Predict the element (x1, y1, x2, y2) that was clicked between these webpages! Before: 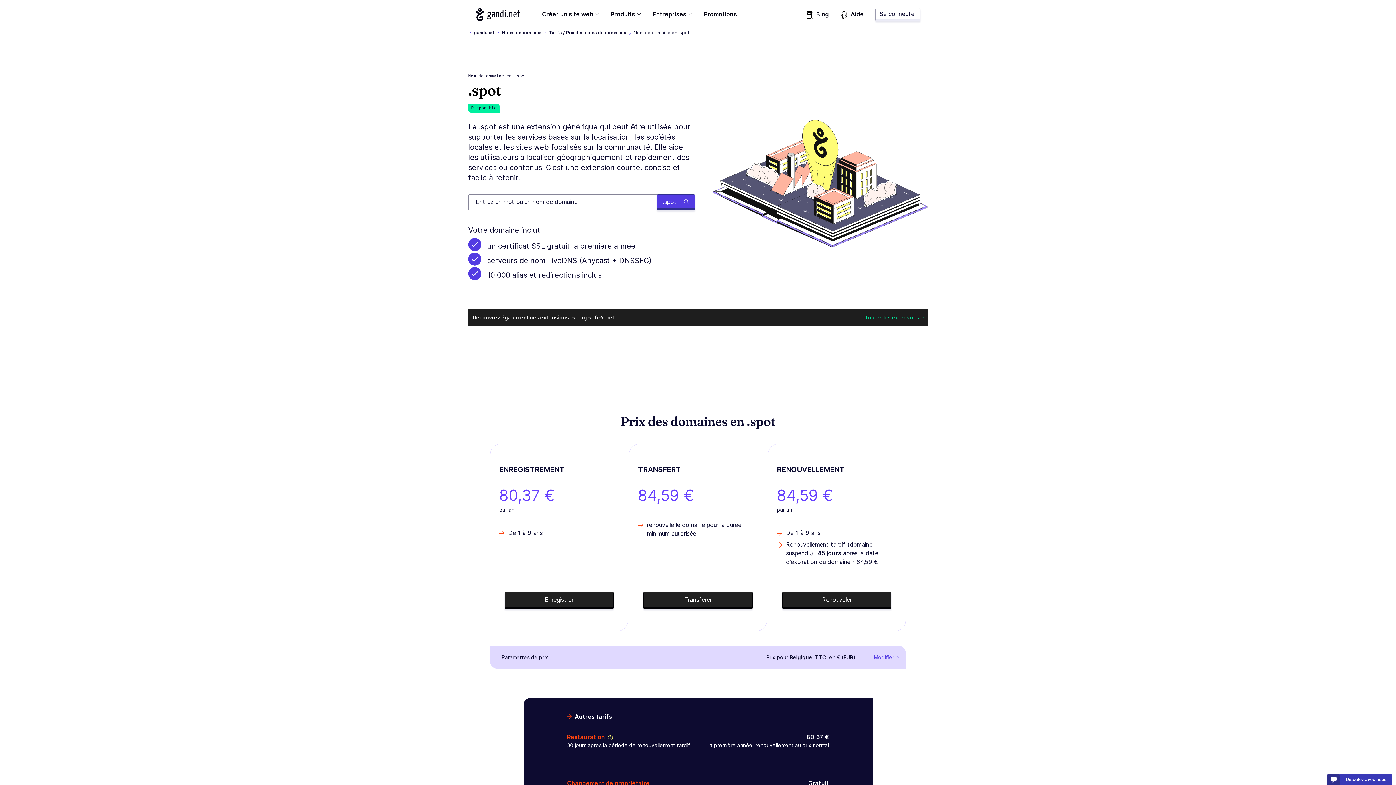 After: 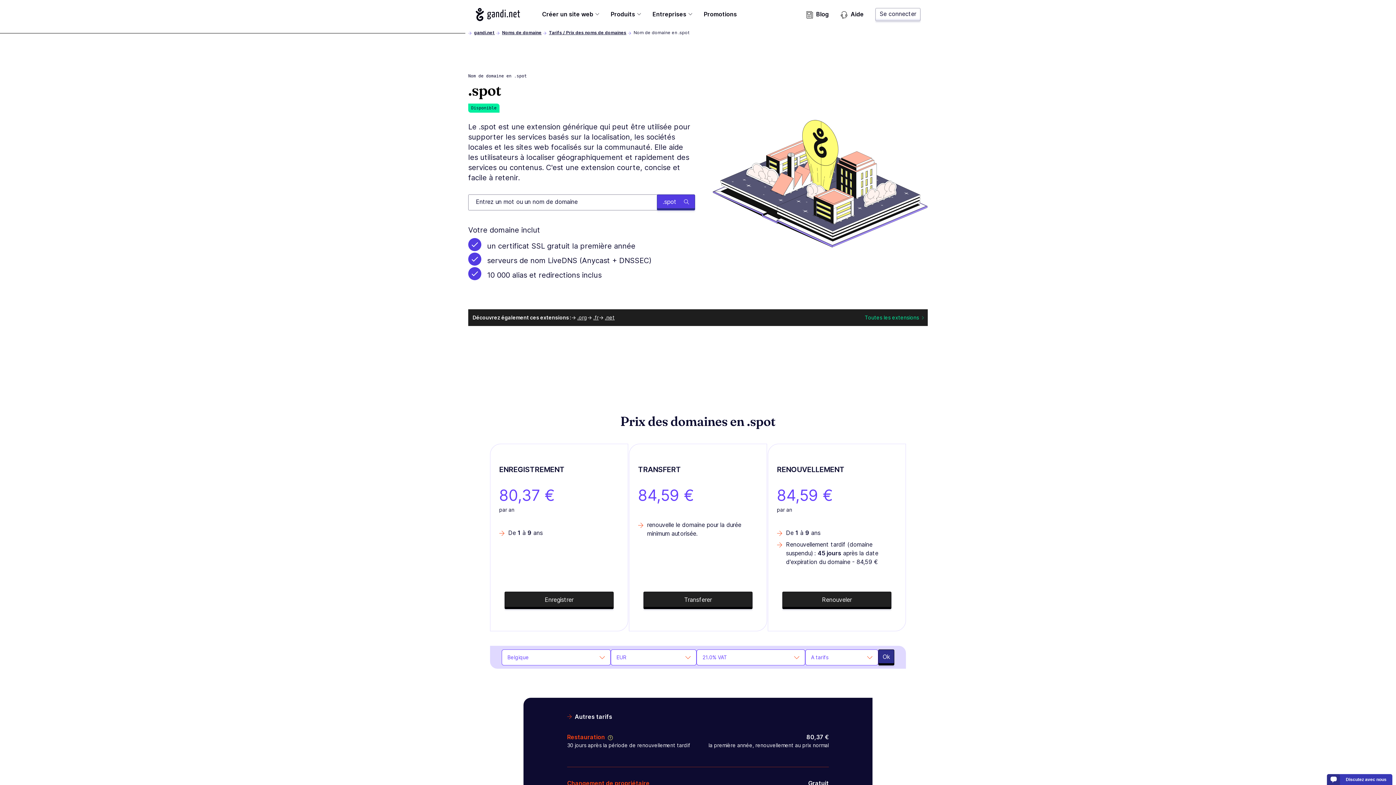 Action: bbox: (869, 651, 903, 664) label: Modifier